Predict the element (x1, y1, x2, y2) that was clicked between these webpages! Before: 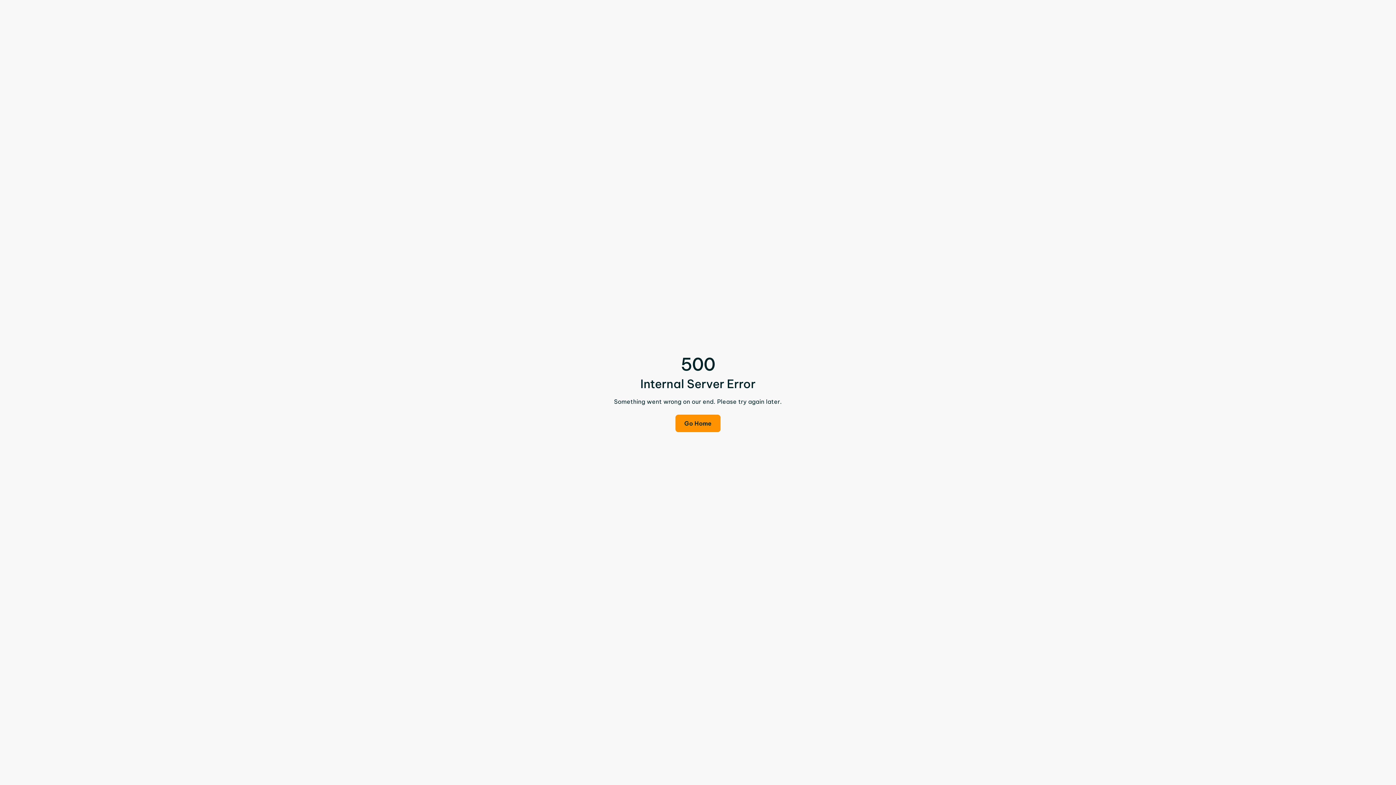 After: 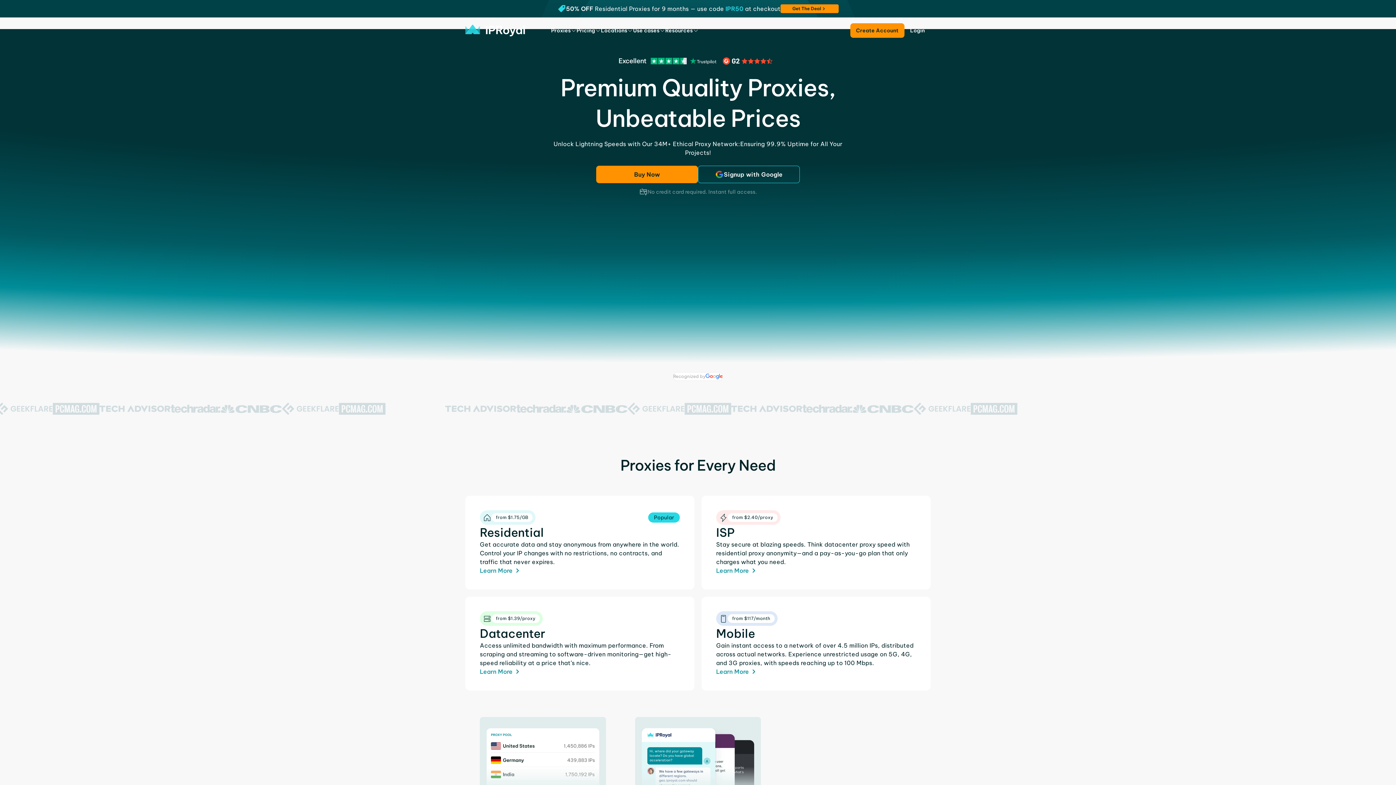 Action: label: Go Home bbox: (675, 414, 720, 432)